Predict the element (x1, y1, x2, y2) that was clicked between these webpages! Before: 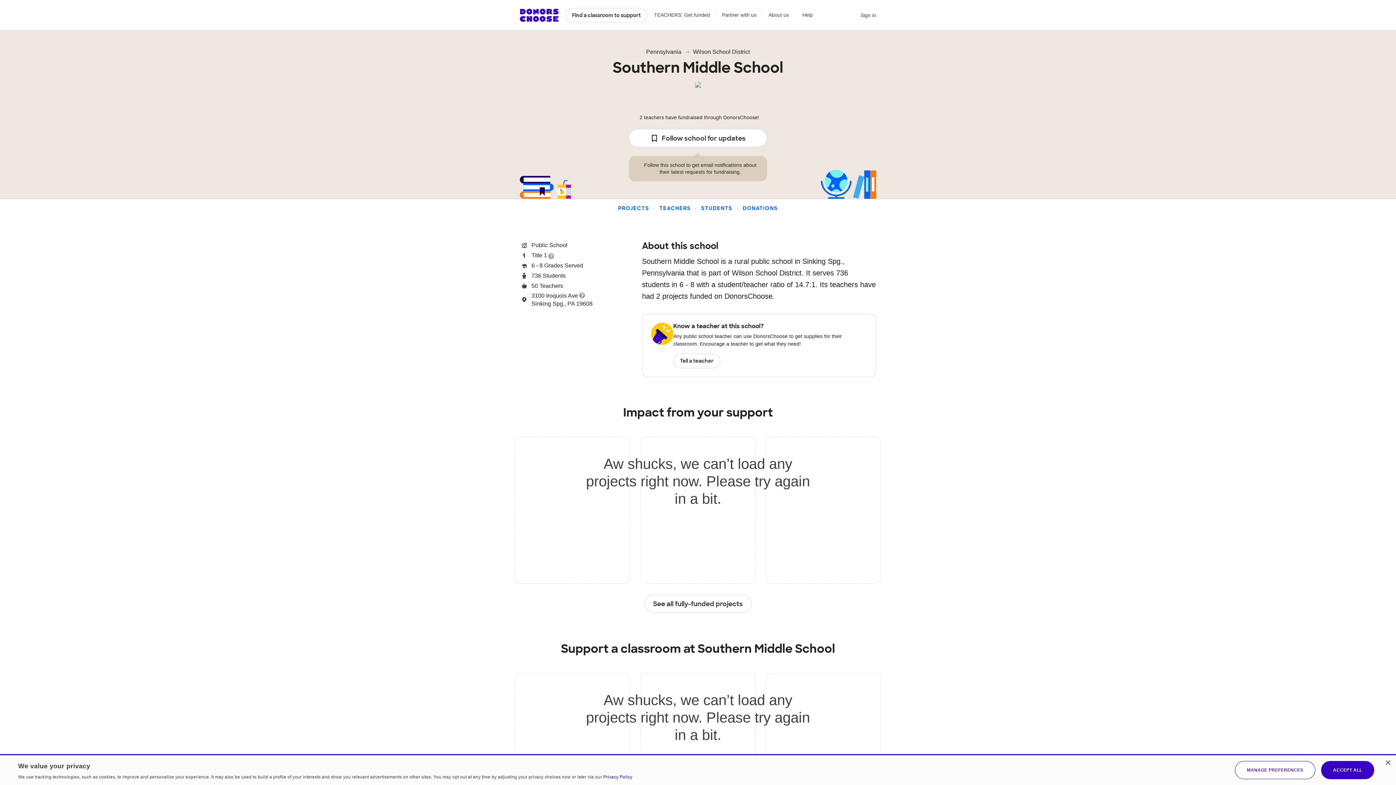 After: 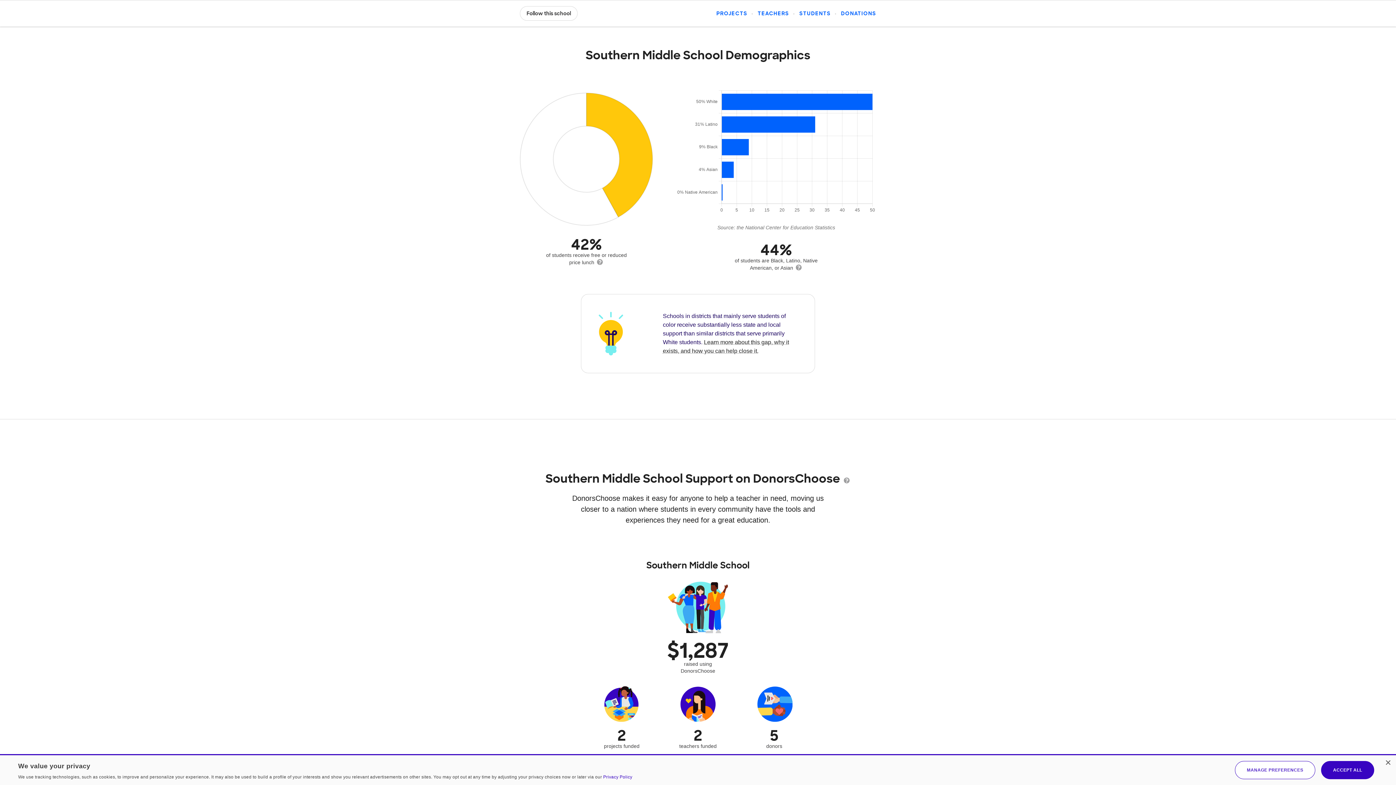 Action: bbox: (701, 205, 732, 211) label: STUDENTS